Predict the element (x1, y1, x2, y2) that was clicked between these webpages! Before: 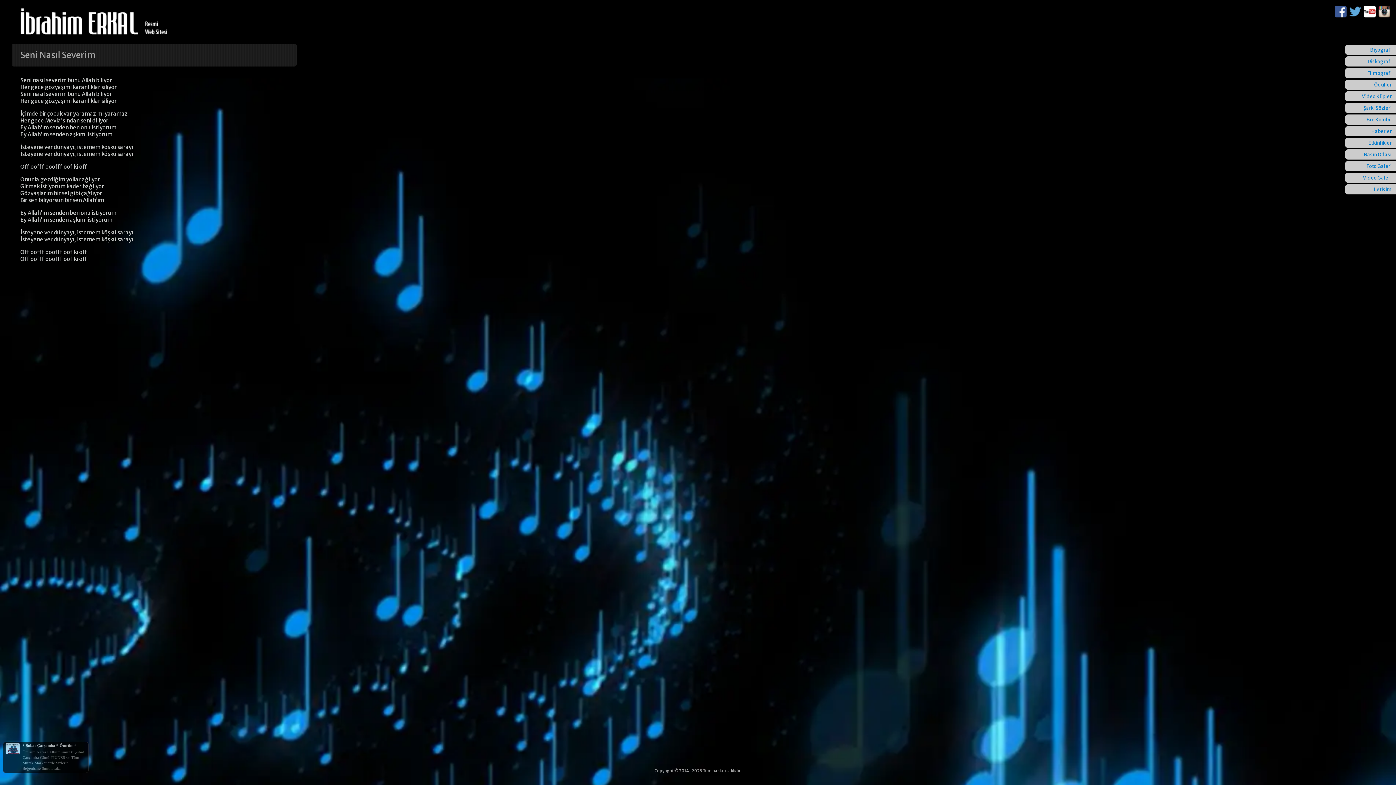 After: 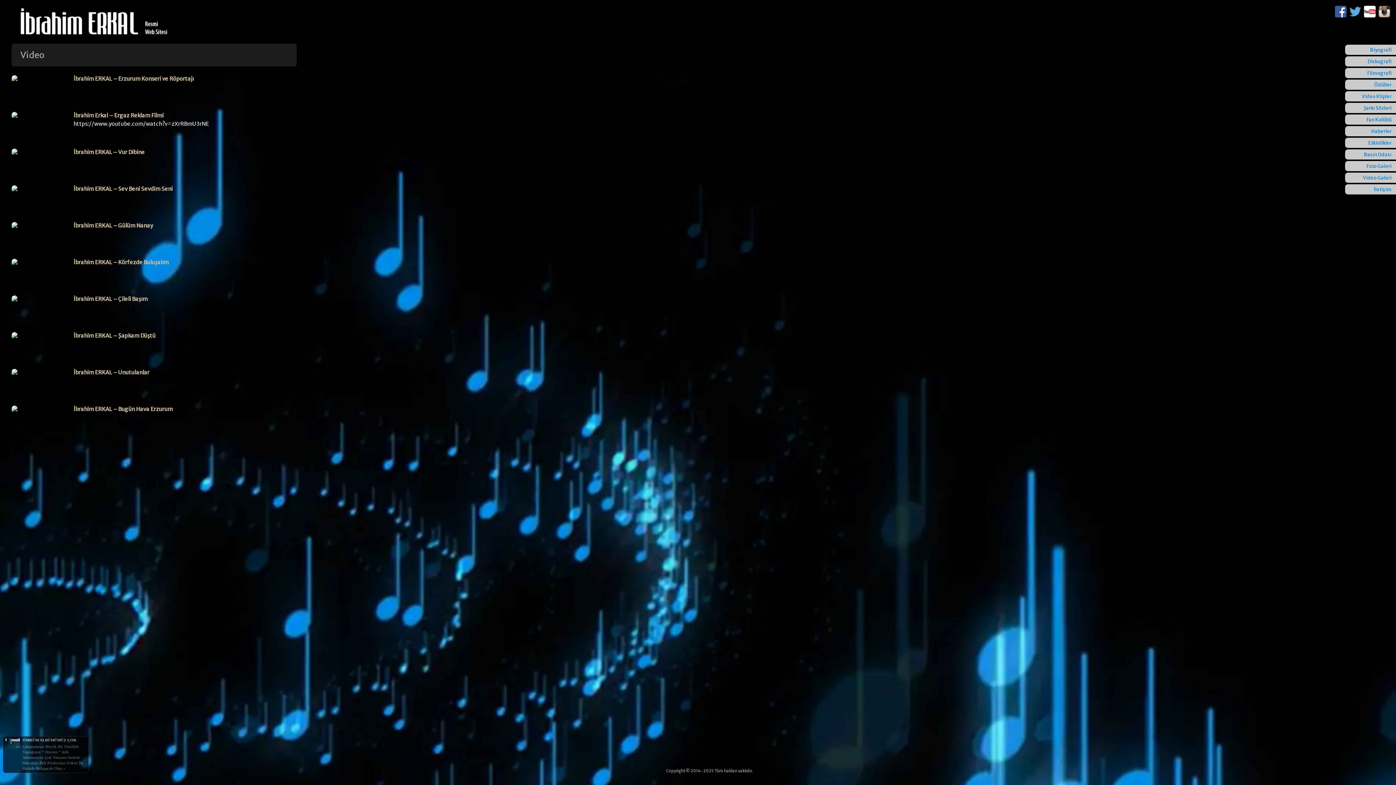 Action: label: Video Galeri bbox: (1345, 172, 1396, 182)